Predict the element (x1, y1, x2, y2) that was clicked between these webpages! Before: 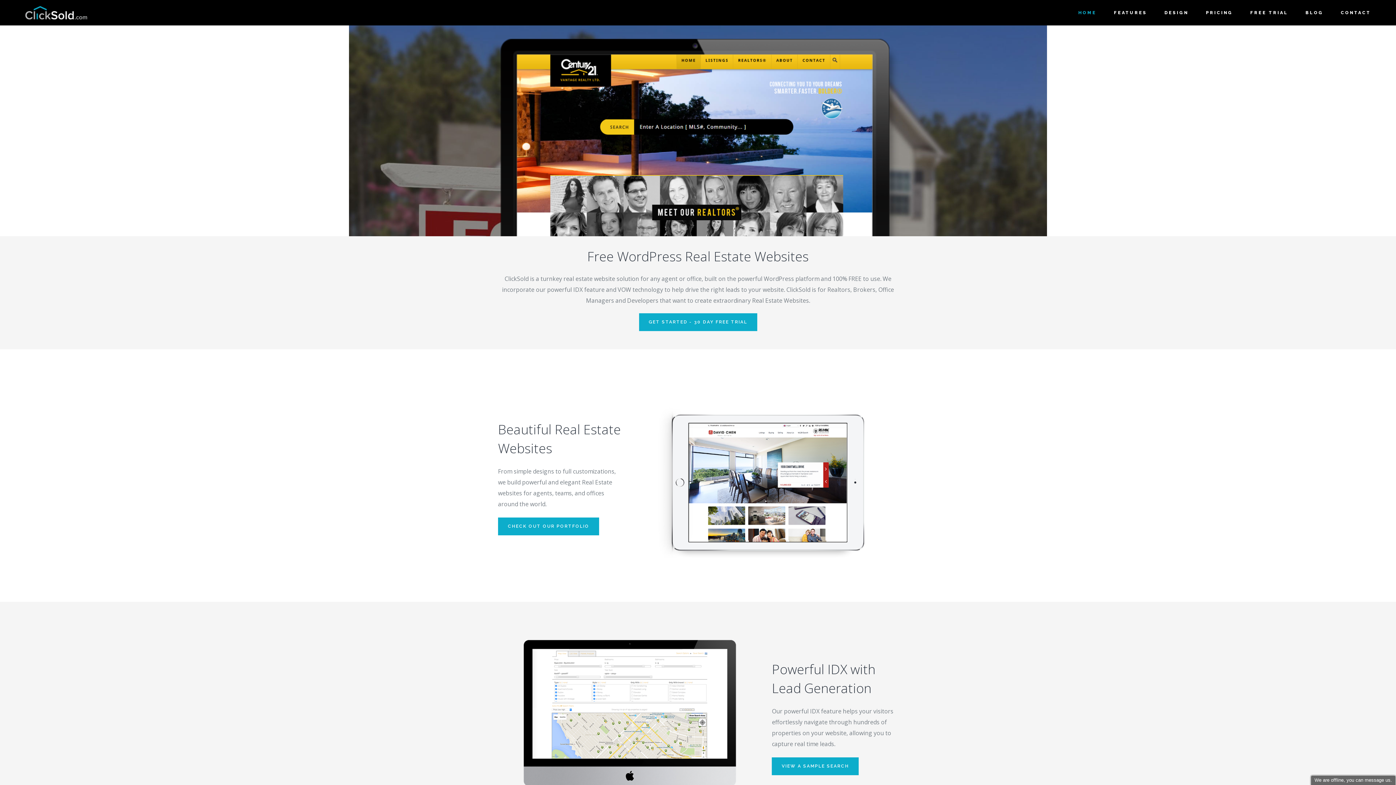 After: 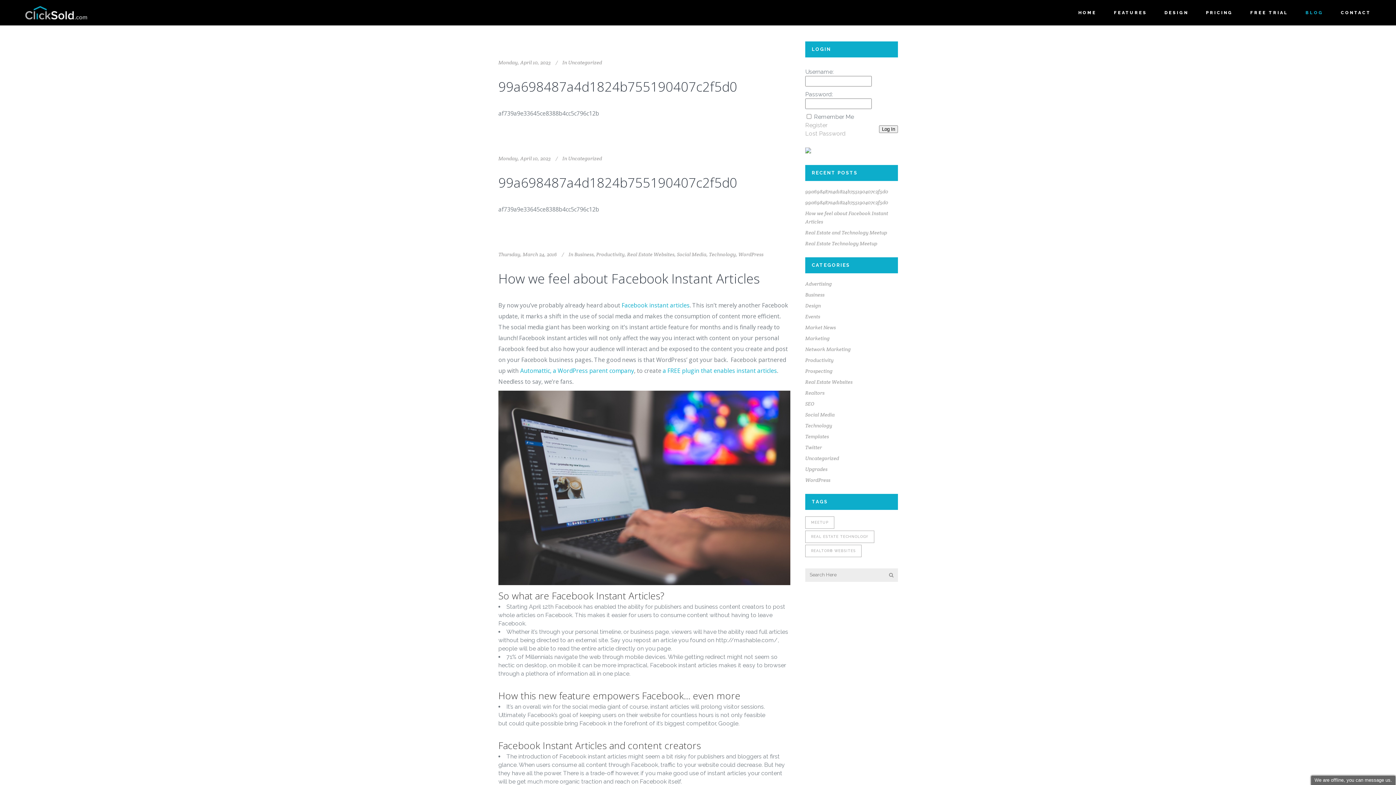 Action: label: BLOG bbox: (1297, 0, 1332, 25)